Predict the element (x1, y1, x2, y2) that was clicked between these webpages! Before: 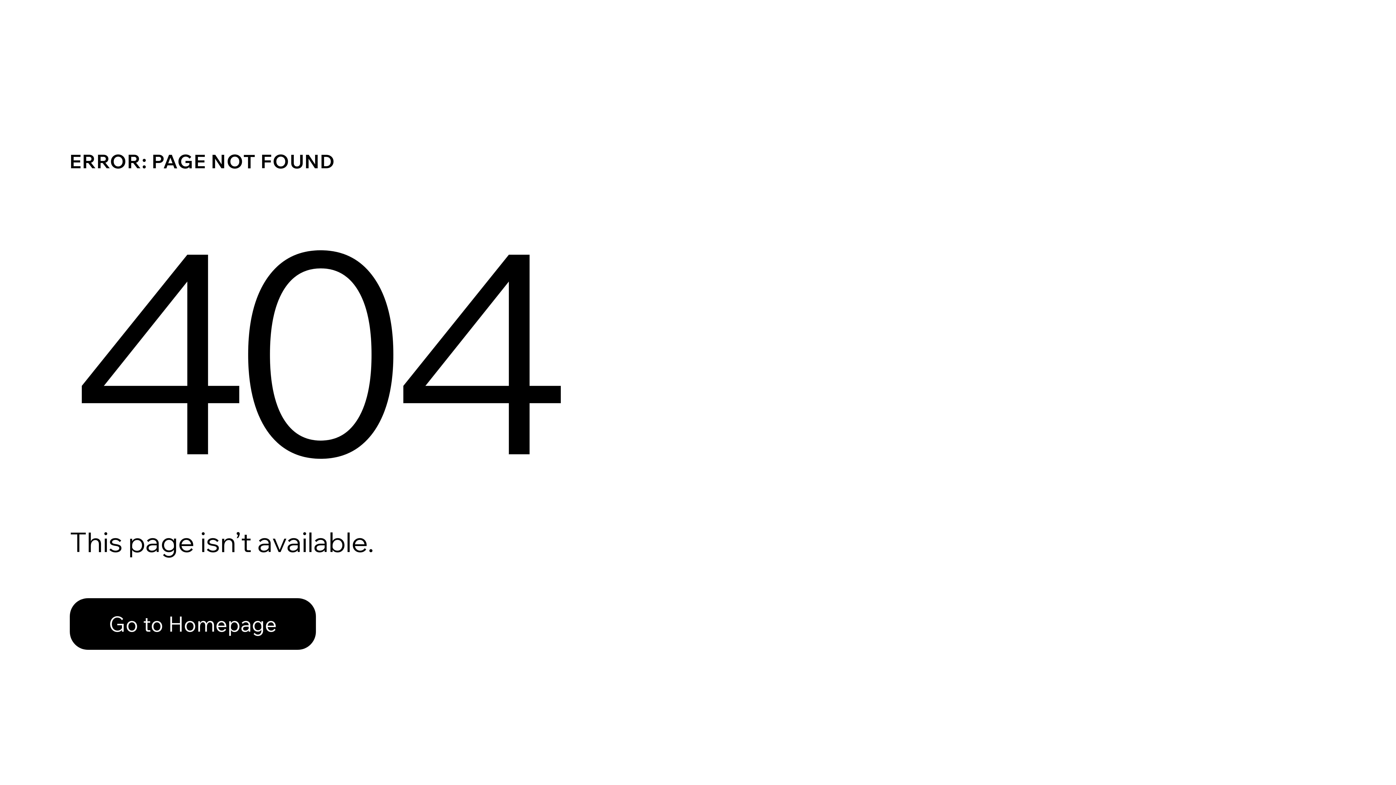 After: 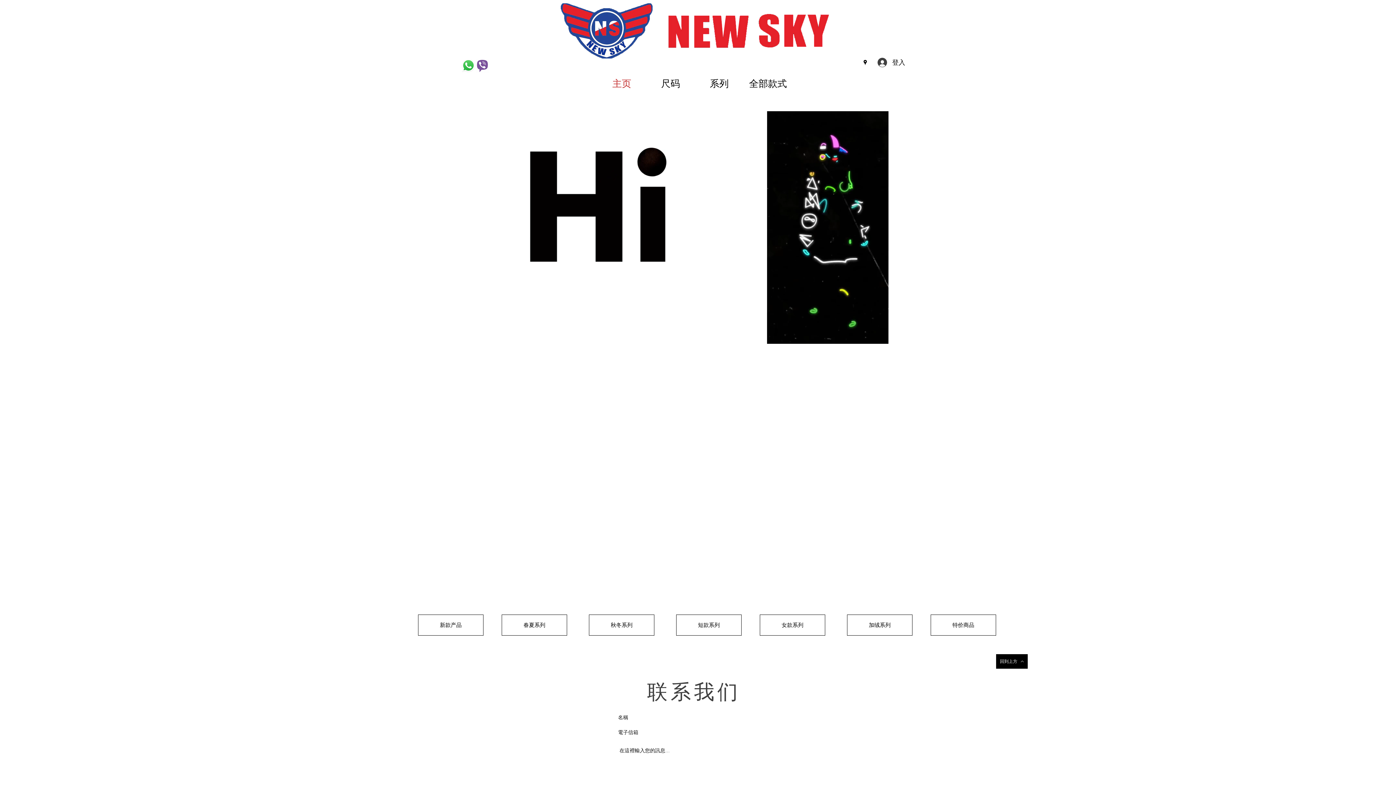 Action: bbox: (69, 598, 316, 650) label: Go to Homepage